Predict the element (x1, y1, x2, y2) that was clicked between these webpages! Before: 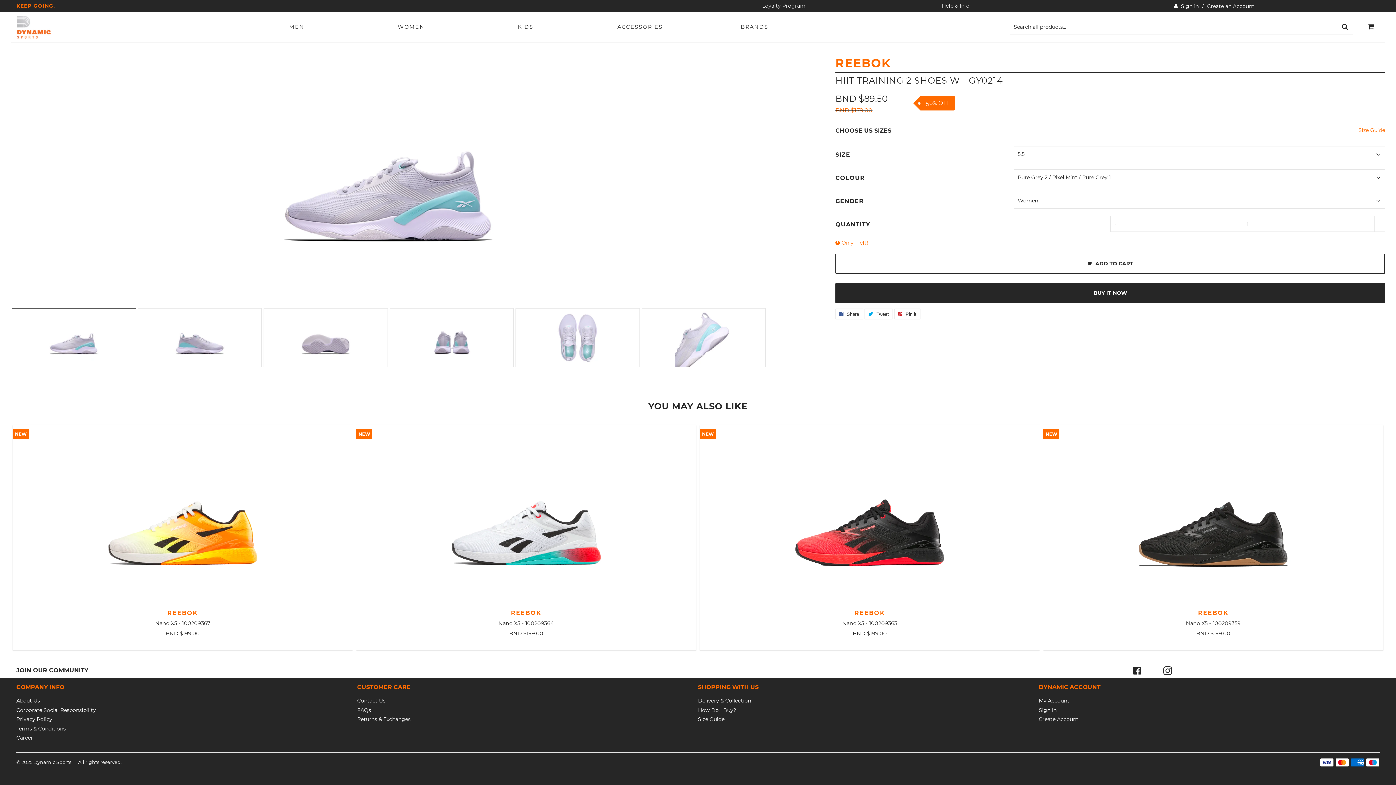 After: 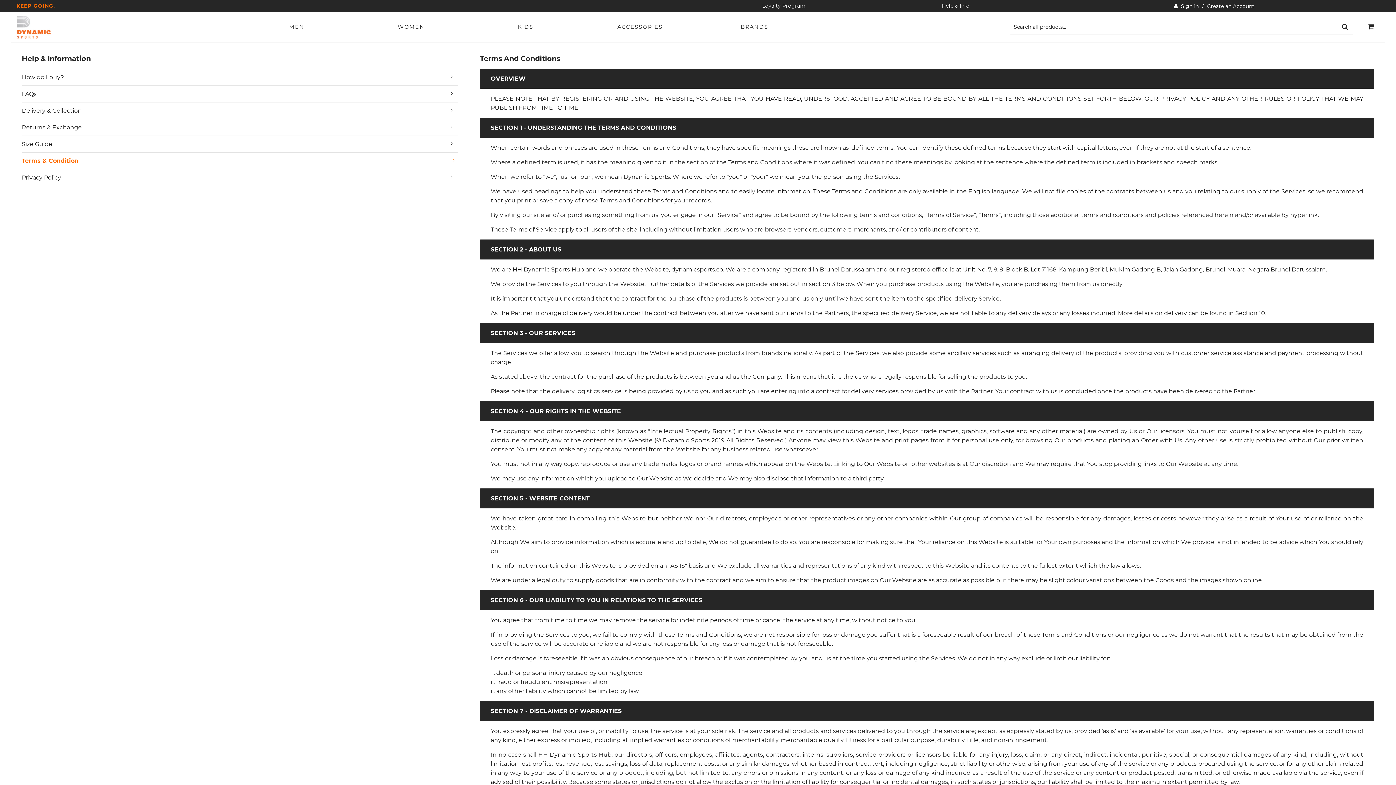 Action: bbox: (16, 725, 65, 732) label: Terms & Conditions